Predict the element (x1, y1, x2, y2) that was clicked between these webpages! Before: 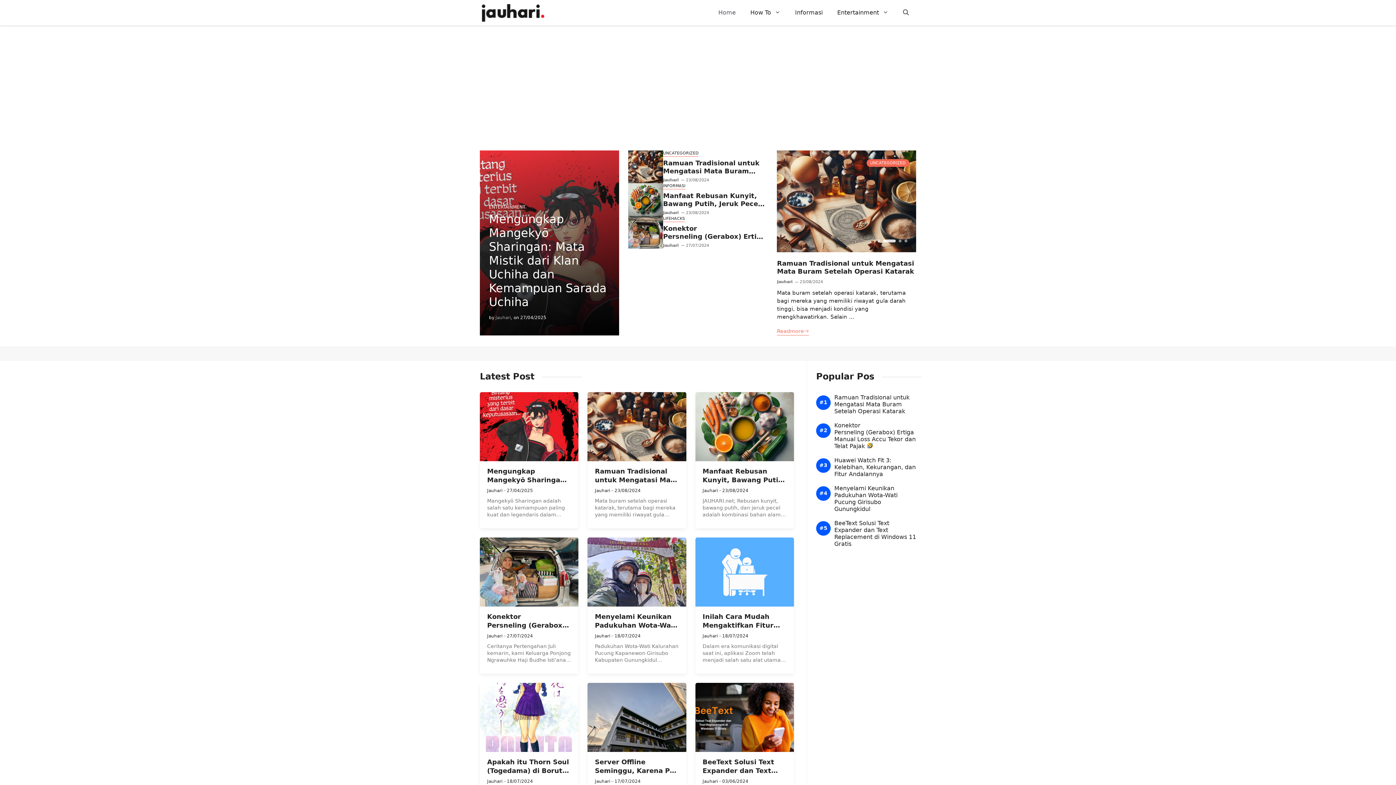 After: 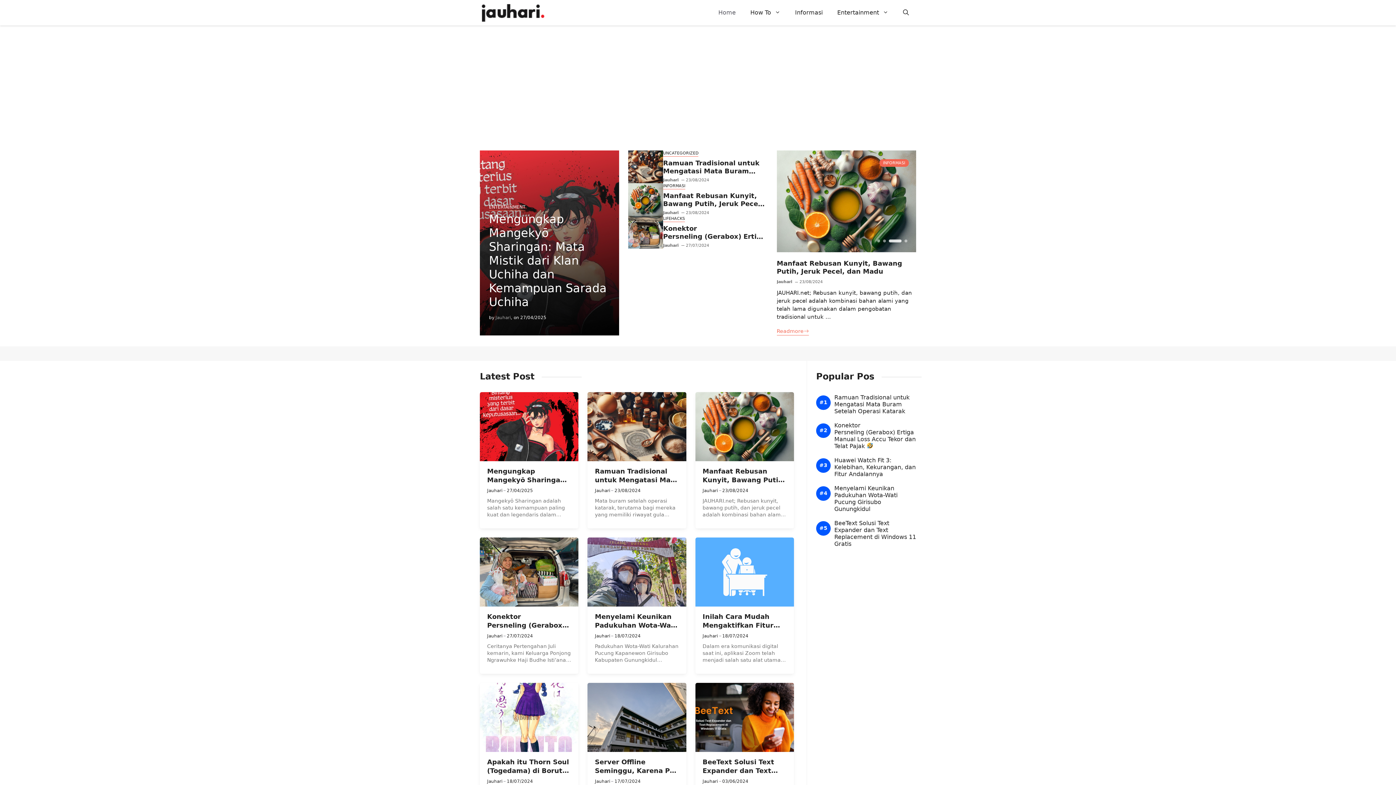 Action: bbox: (893, 239, 895, 242)